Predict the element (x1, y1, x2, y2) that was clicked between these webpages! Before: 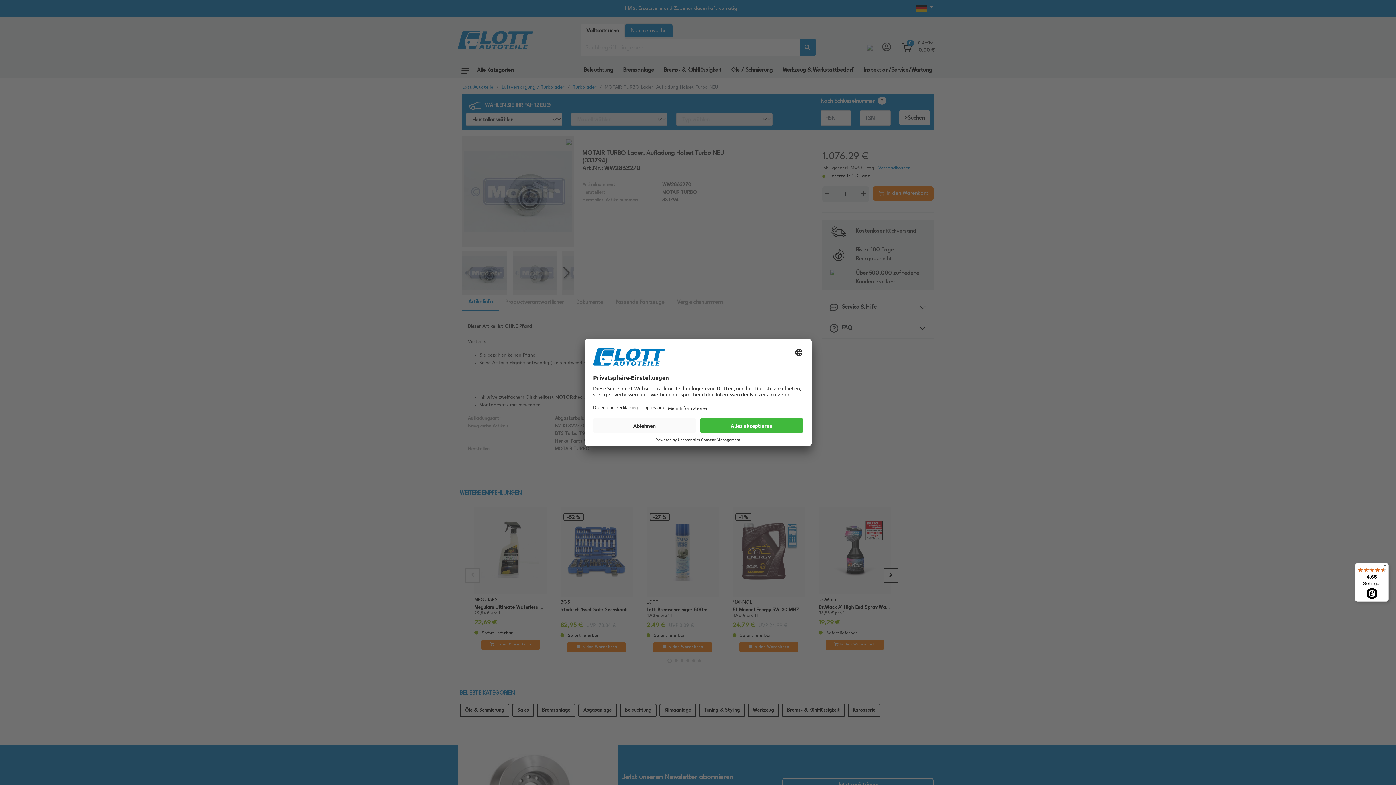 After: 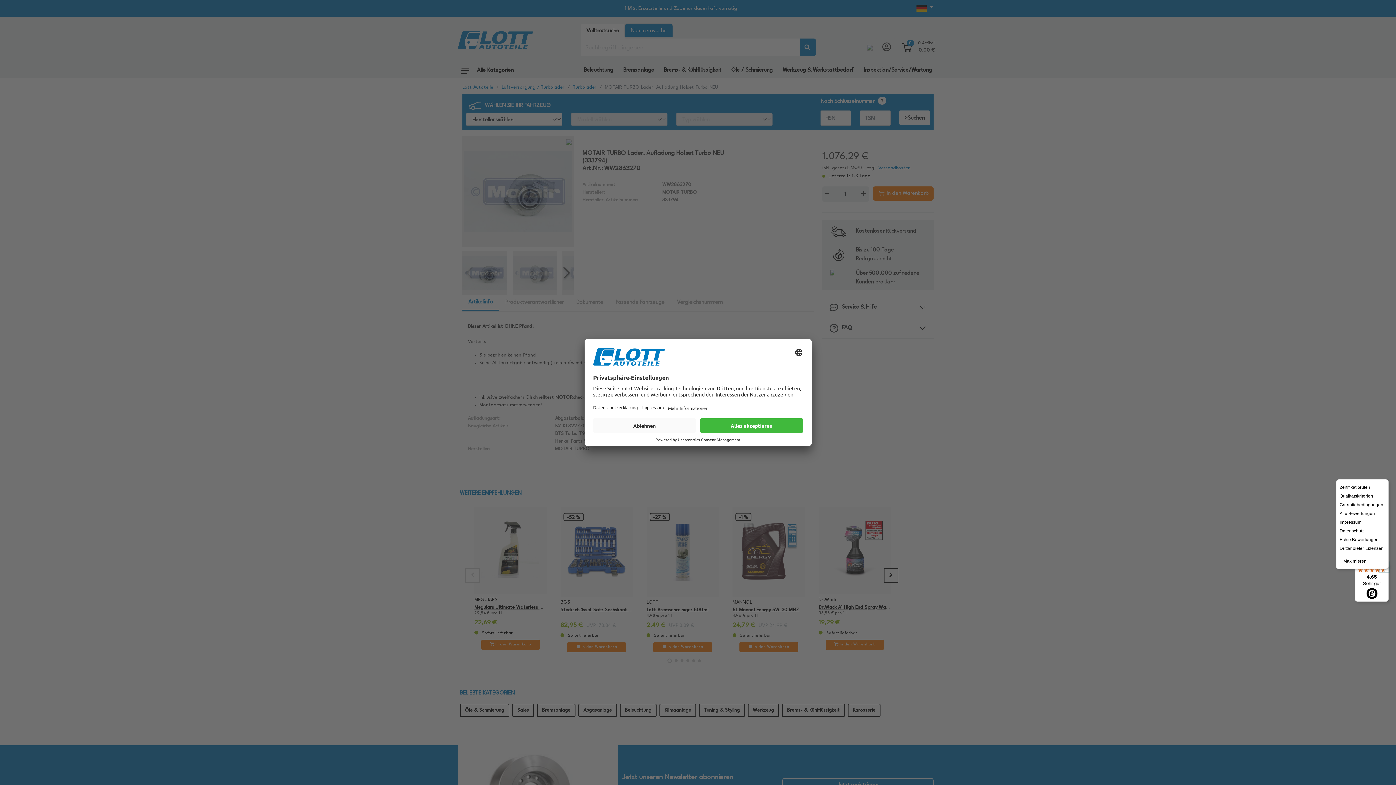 Action: bbox: (1380, 563, 1389, 572) label: Menü